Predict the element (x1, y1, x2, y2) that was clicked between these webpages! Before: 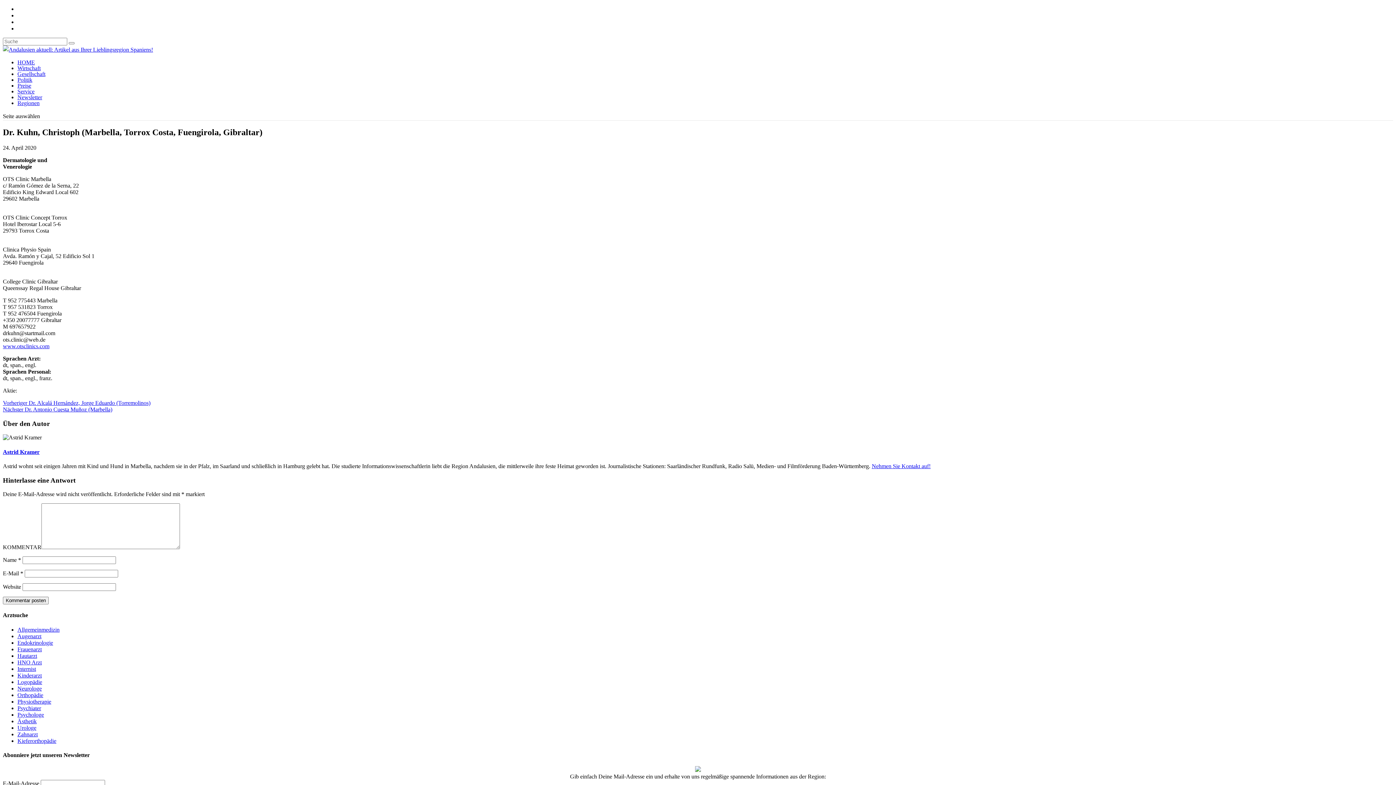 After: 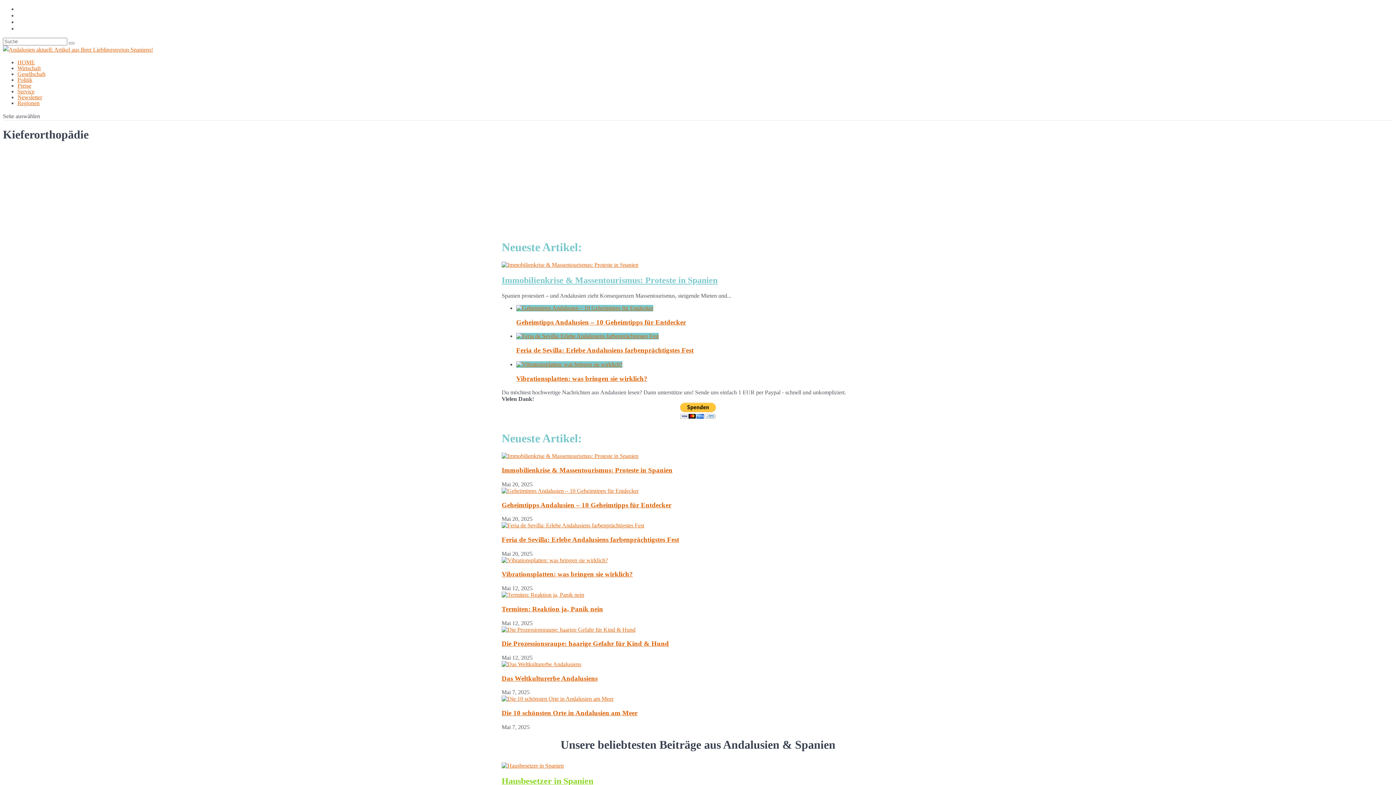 Action: bbox: (17, 738, 56, 744) label: Kieferorthopädie